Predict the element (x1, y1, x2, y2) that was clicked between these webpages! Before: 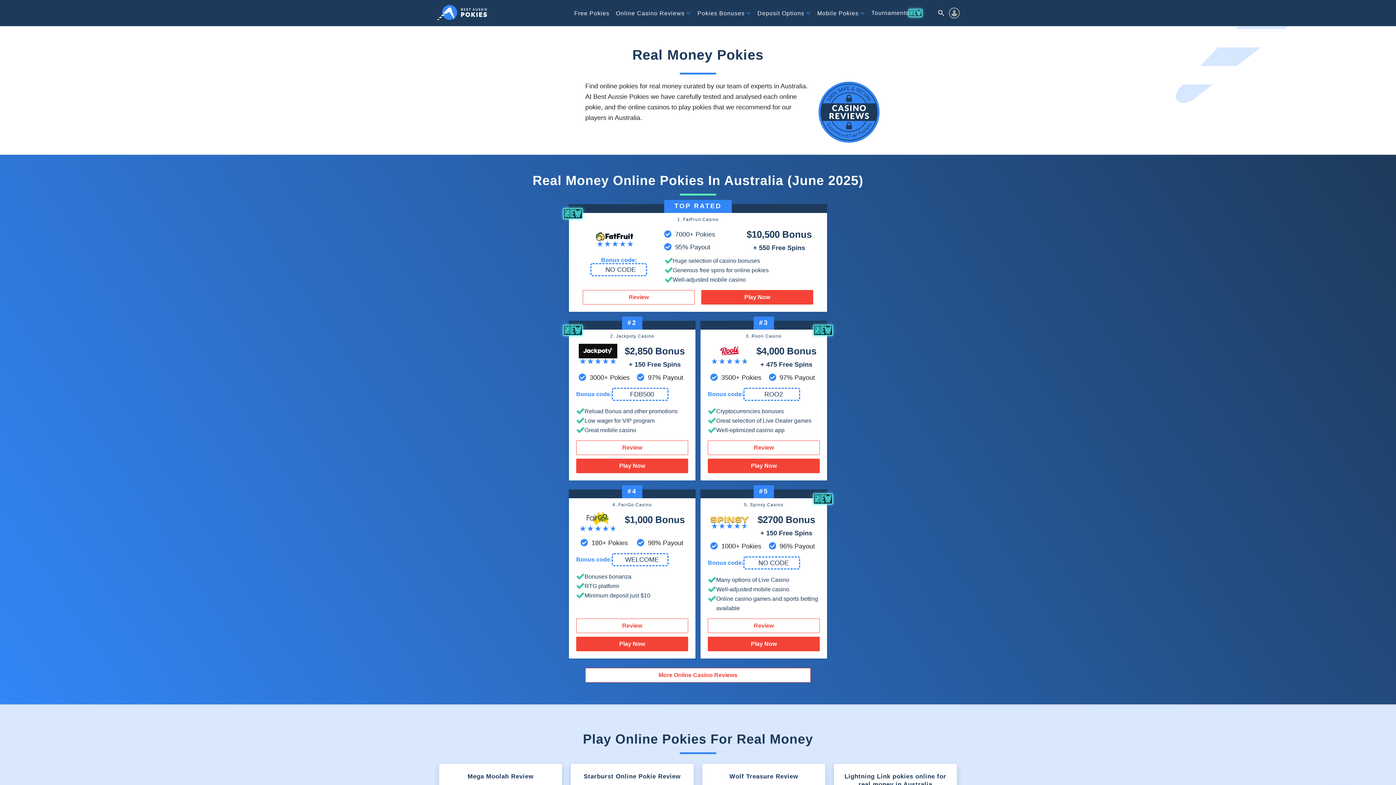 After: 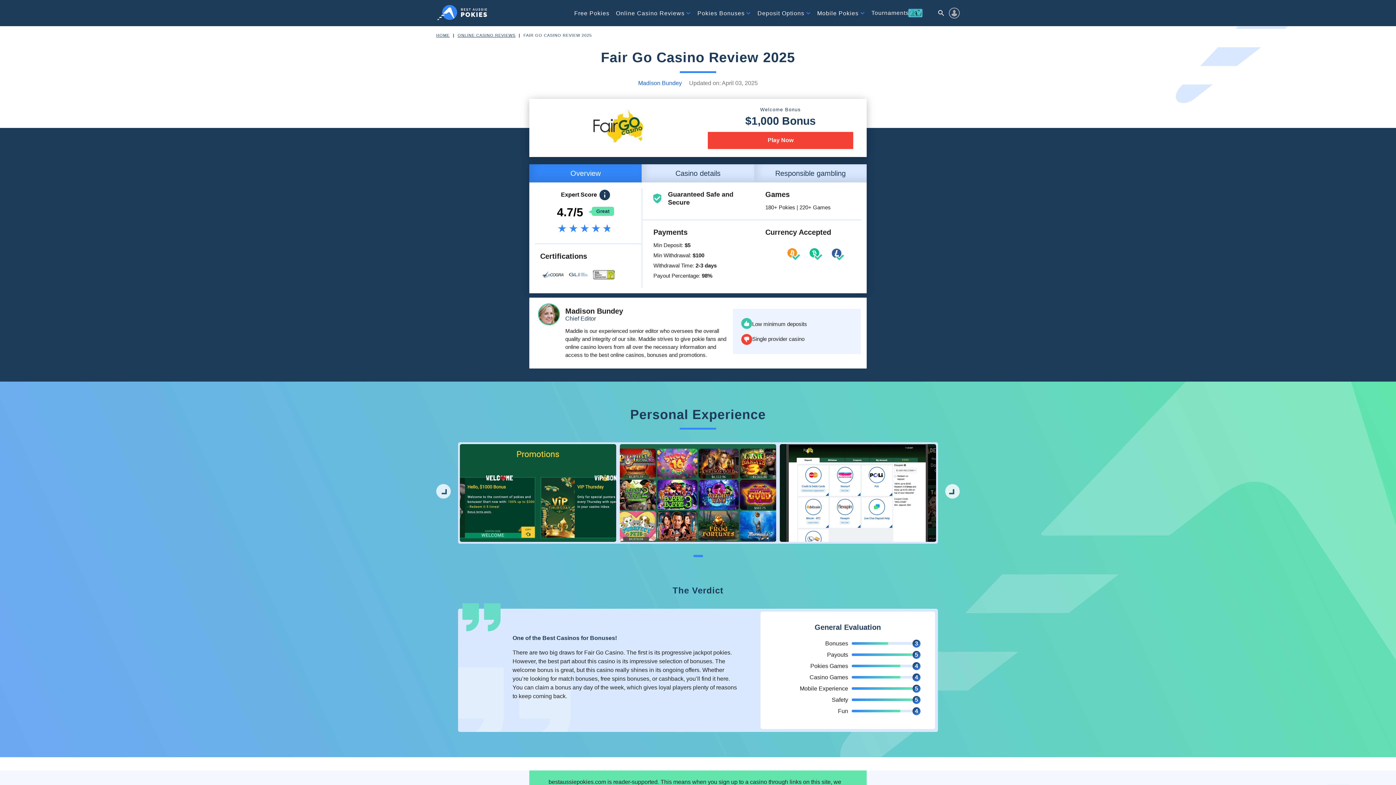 Action: bbox: (576, 618, 688, 633) label: Review